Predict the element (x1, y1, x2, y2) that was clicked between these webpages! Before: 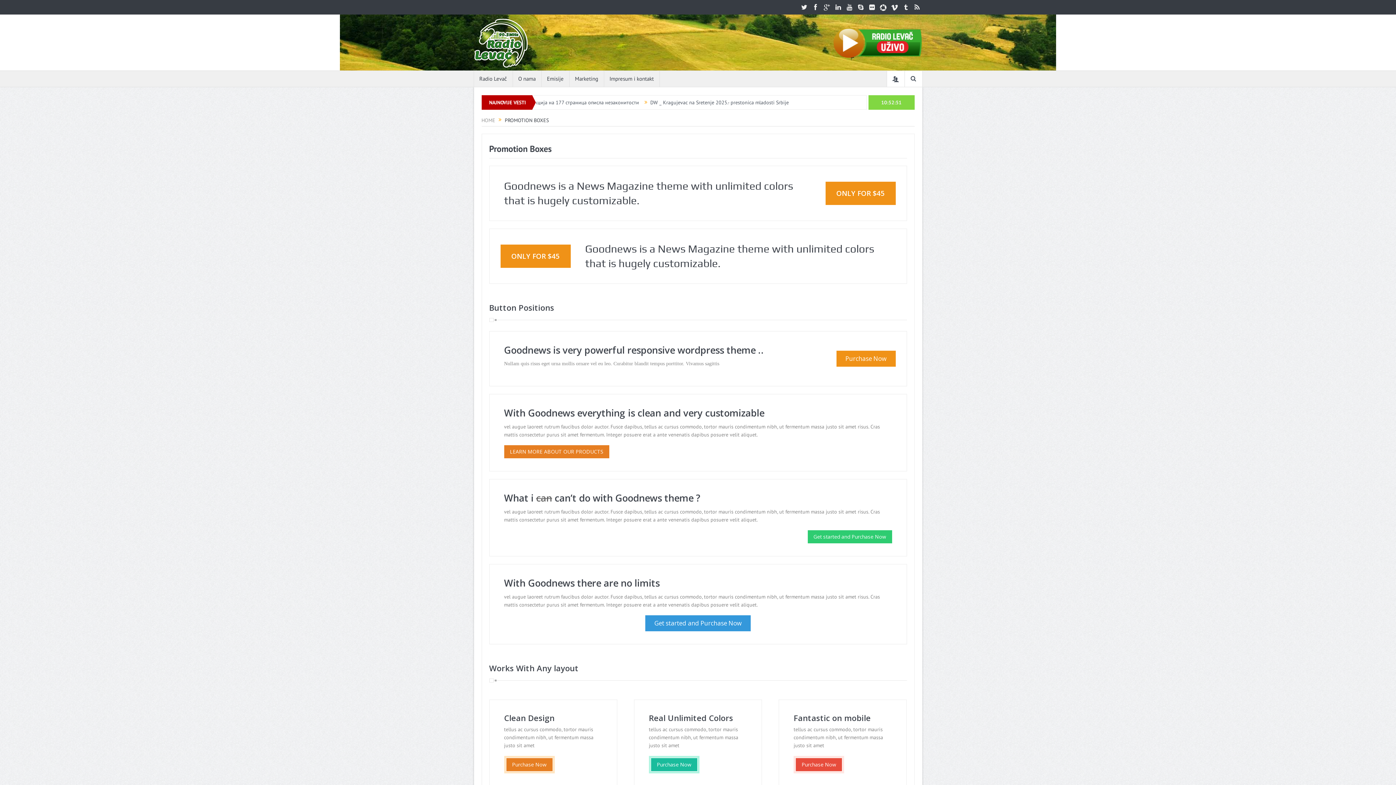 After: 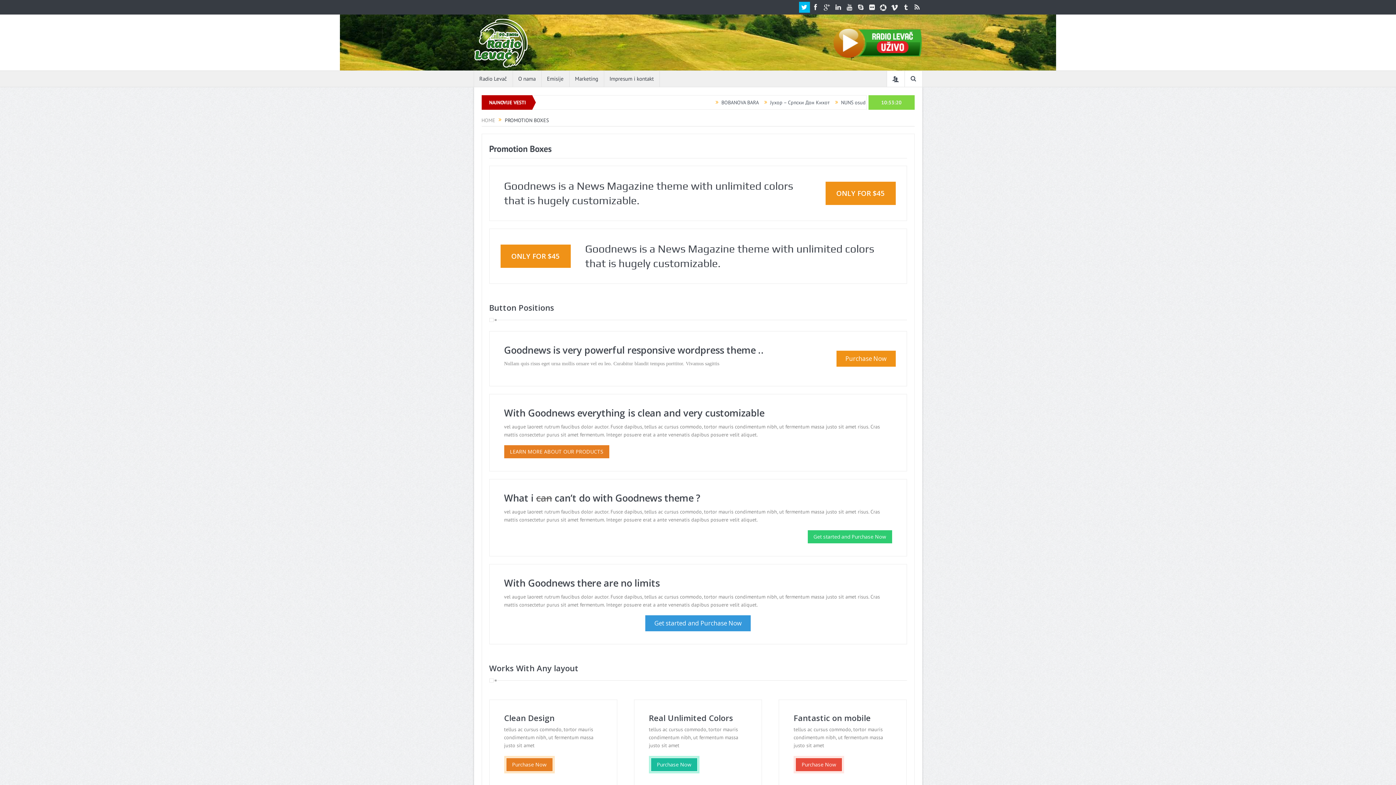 Action: bbox: (799, 1, 810, 12)